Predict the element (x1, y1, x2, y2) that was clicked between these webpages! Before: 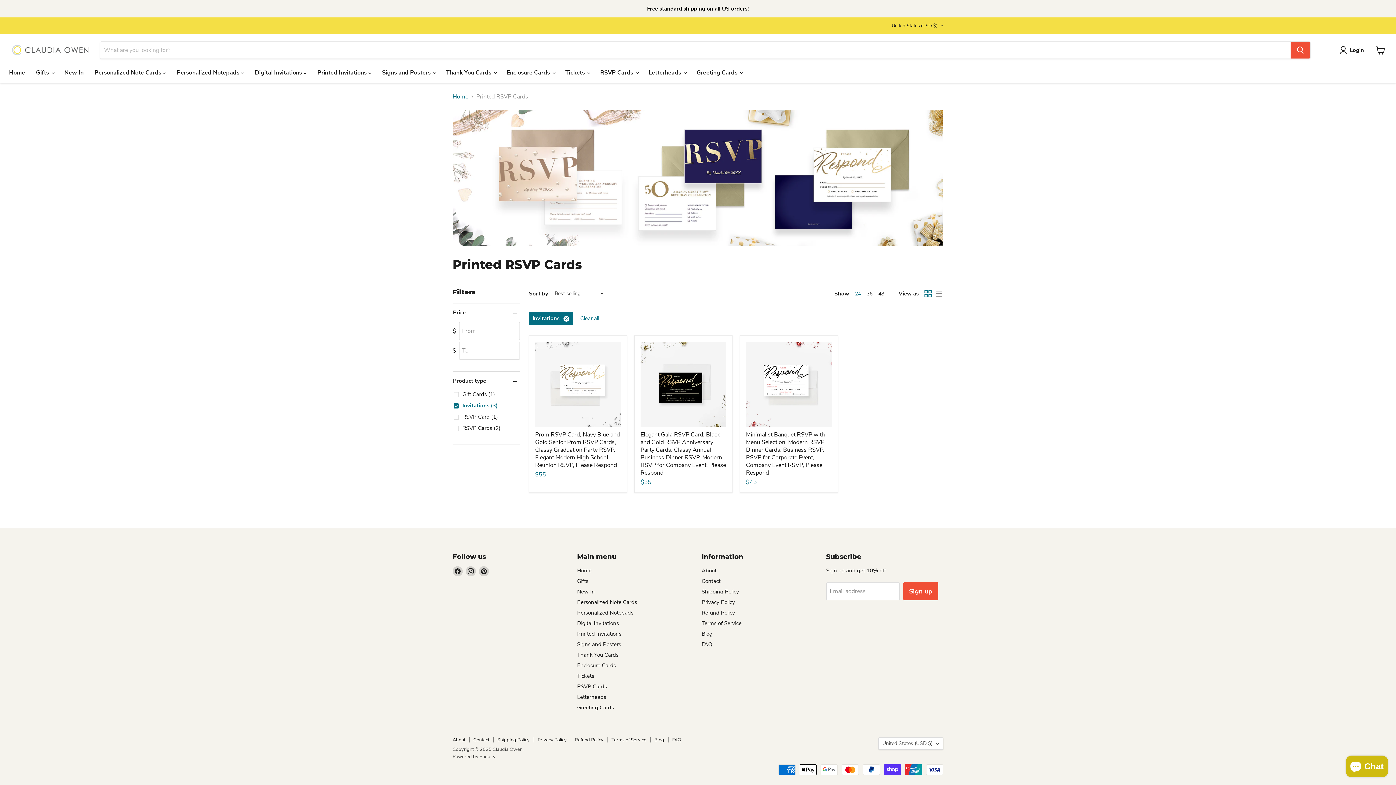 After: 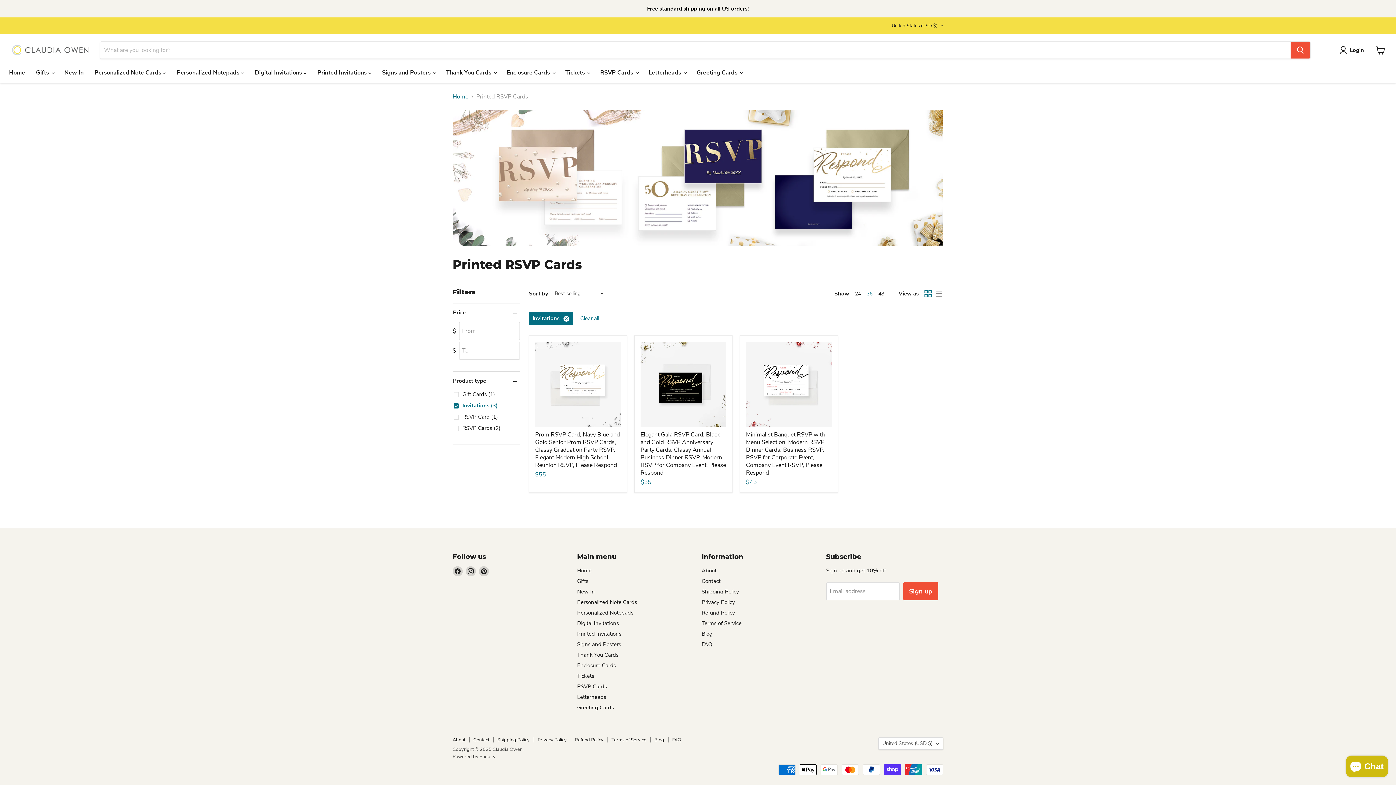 Action: label: show 36 items bbox: (866, 290, 872, 297)